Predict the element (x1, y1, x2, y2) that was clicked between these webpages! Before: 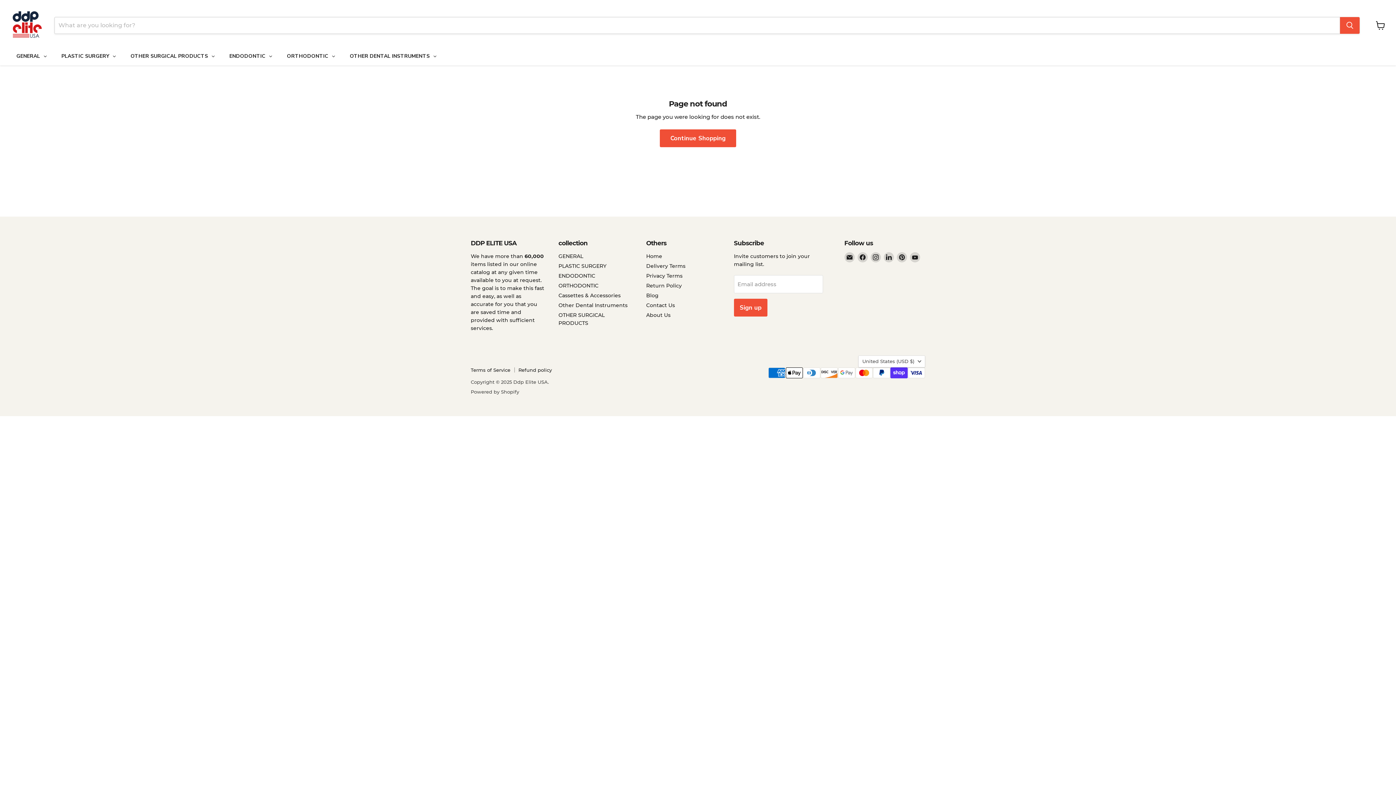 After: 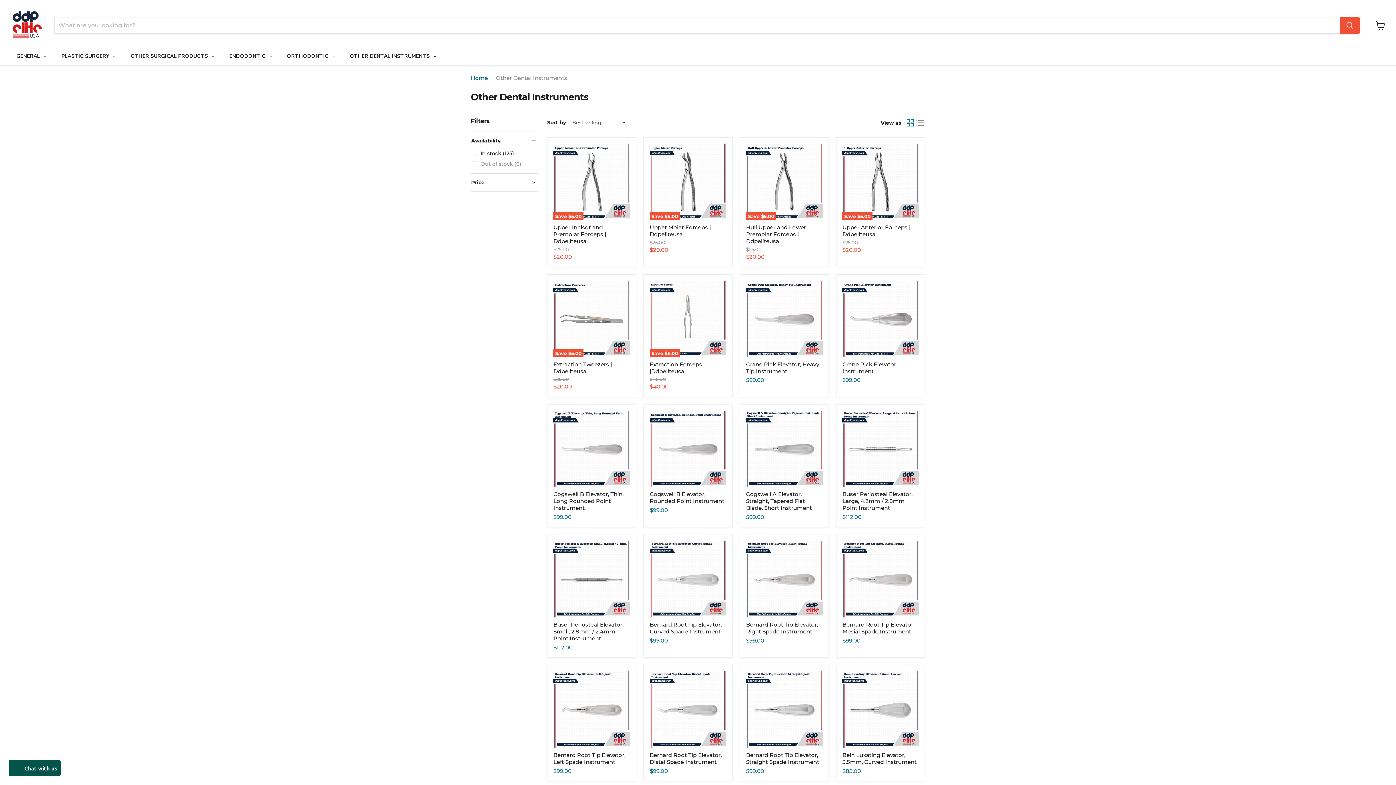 Action: label: OTHER DENTAL INSTRUMENTS bbox: (342, 47, 444, 65)